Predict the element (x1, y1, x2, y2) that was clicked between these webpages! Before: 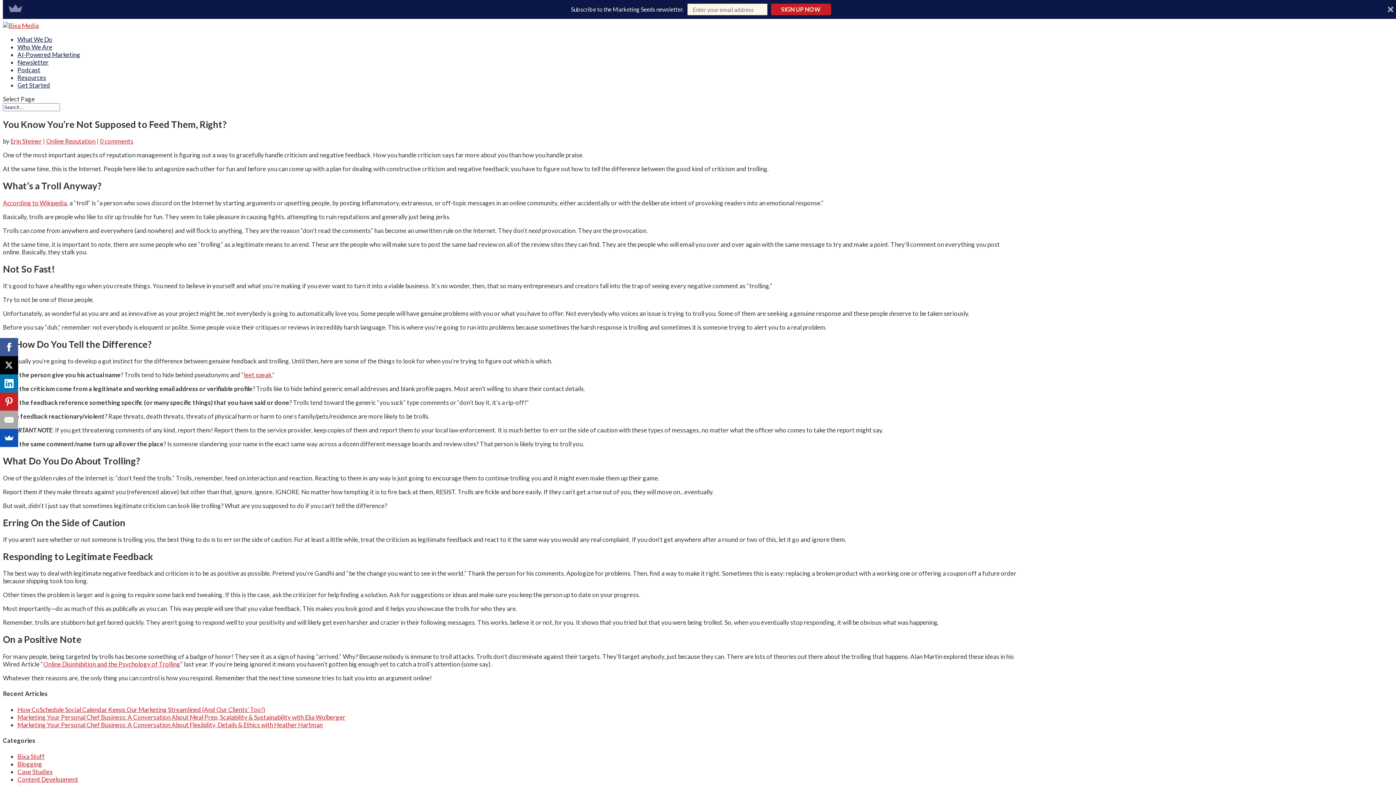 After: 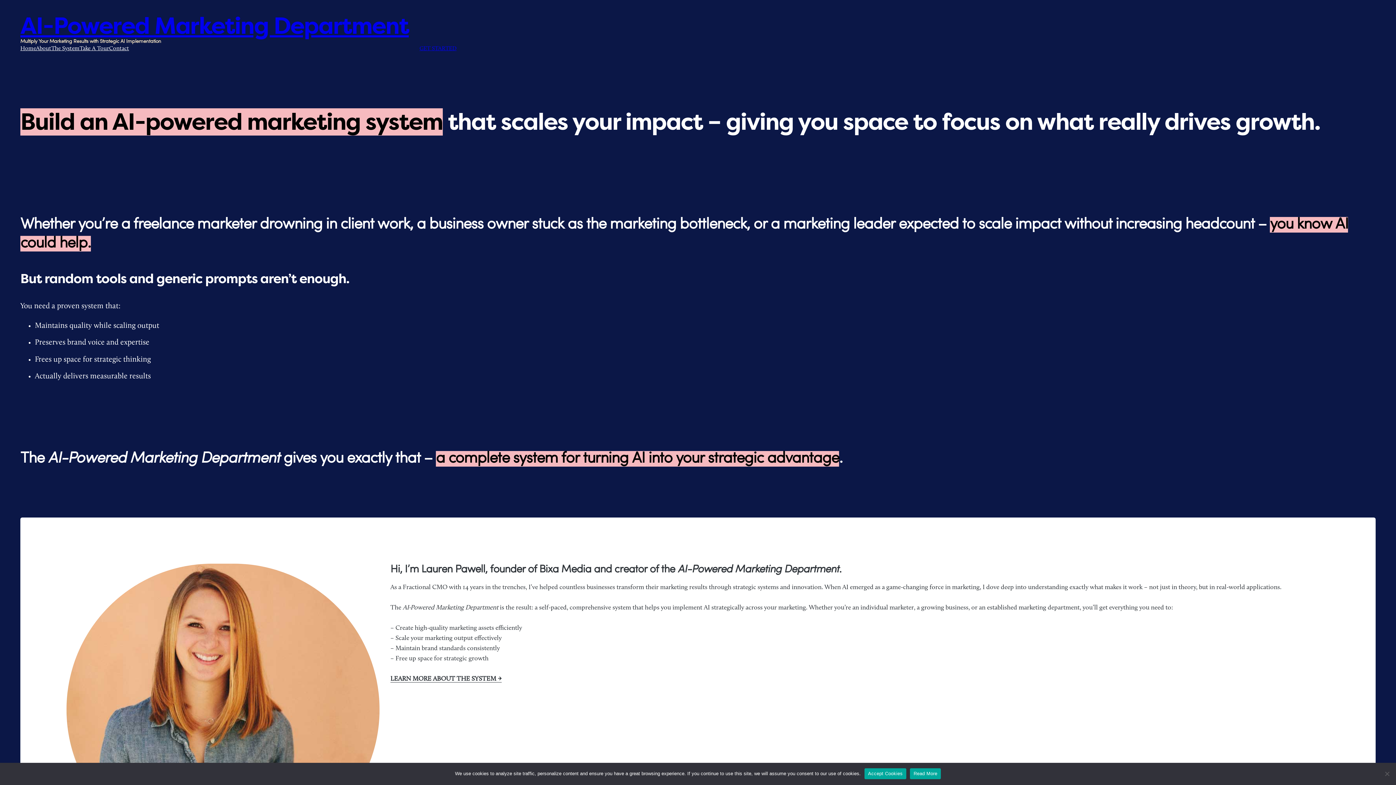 Action: bbox: (17, 50, 80, 58) label: AI-Powered Marketing